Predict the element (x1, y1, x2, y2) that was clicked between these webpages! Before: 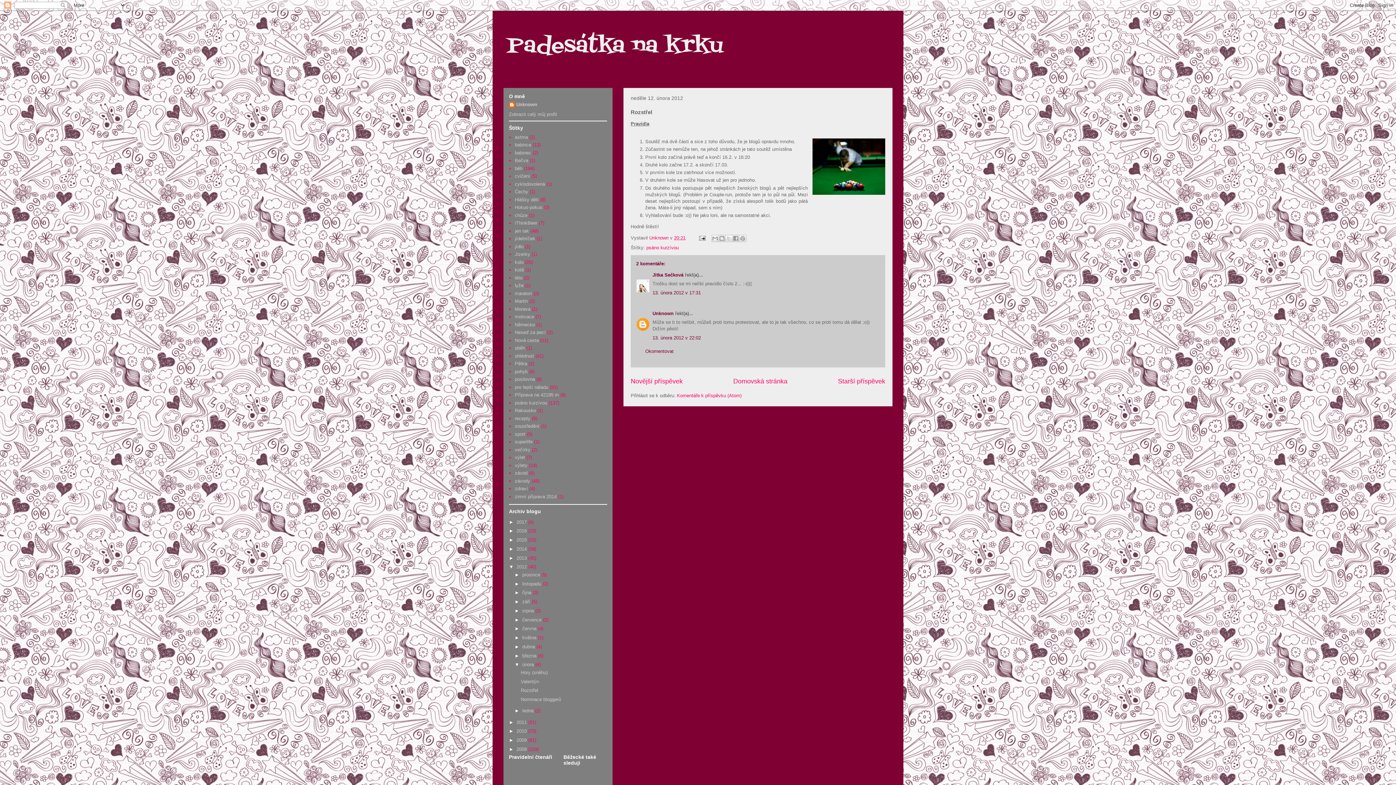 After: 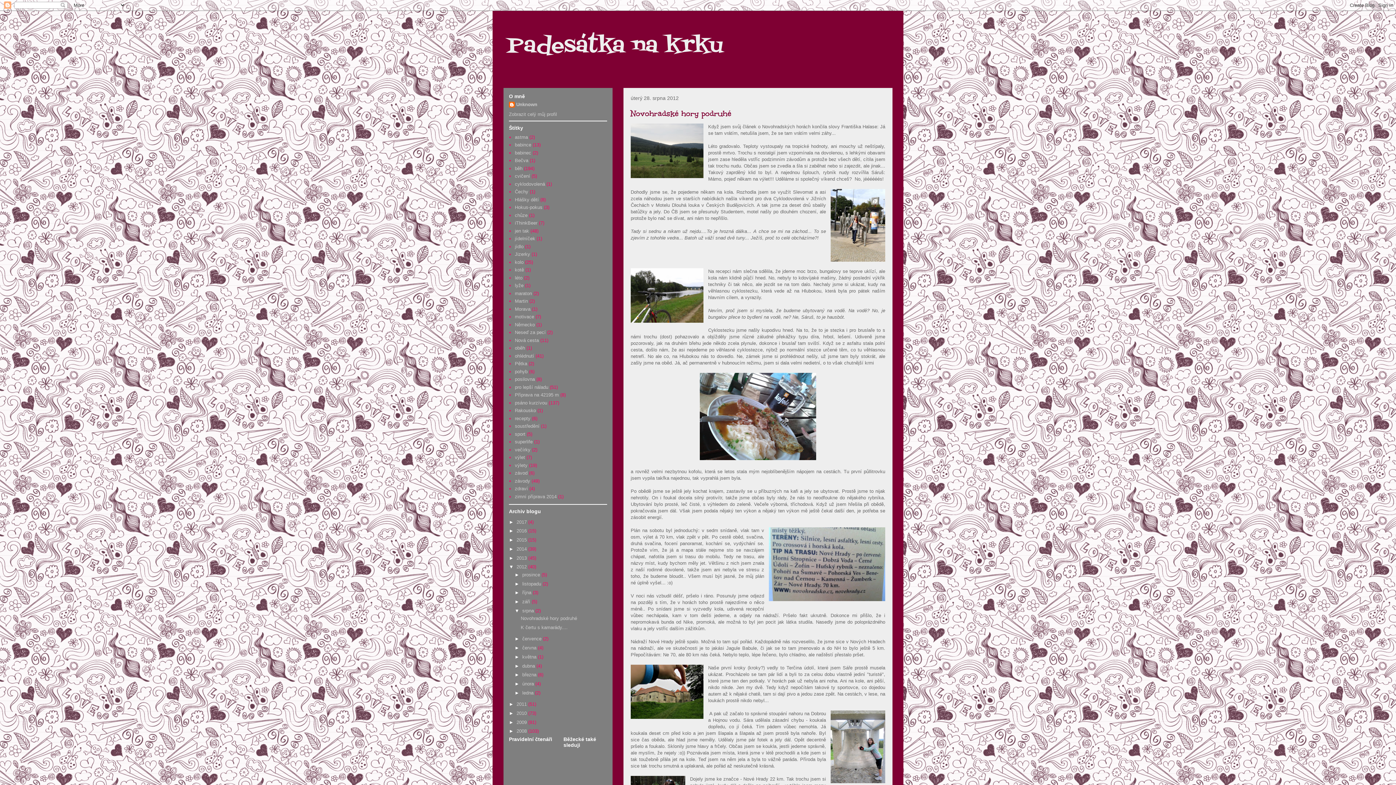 Action: bbox: (522, 608, 535, 613) label: srpna 